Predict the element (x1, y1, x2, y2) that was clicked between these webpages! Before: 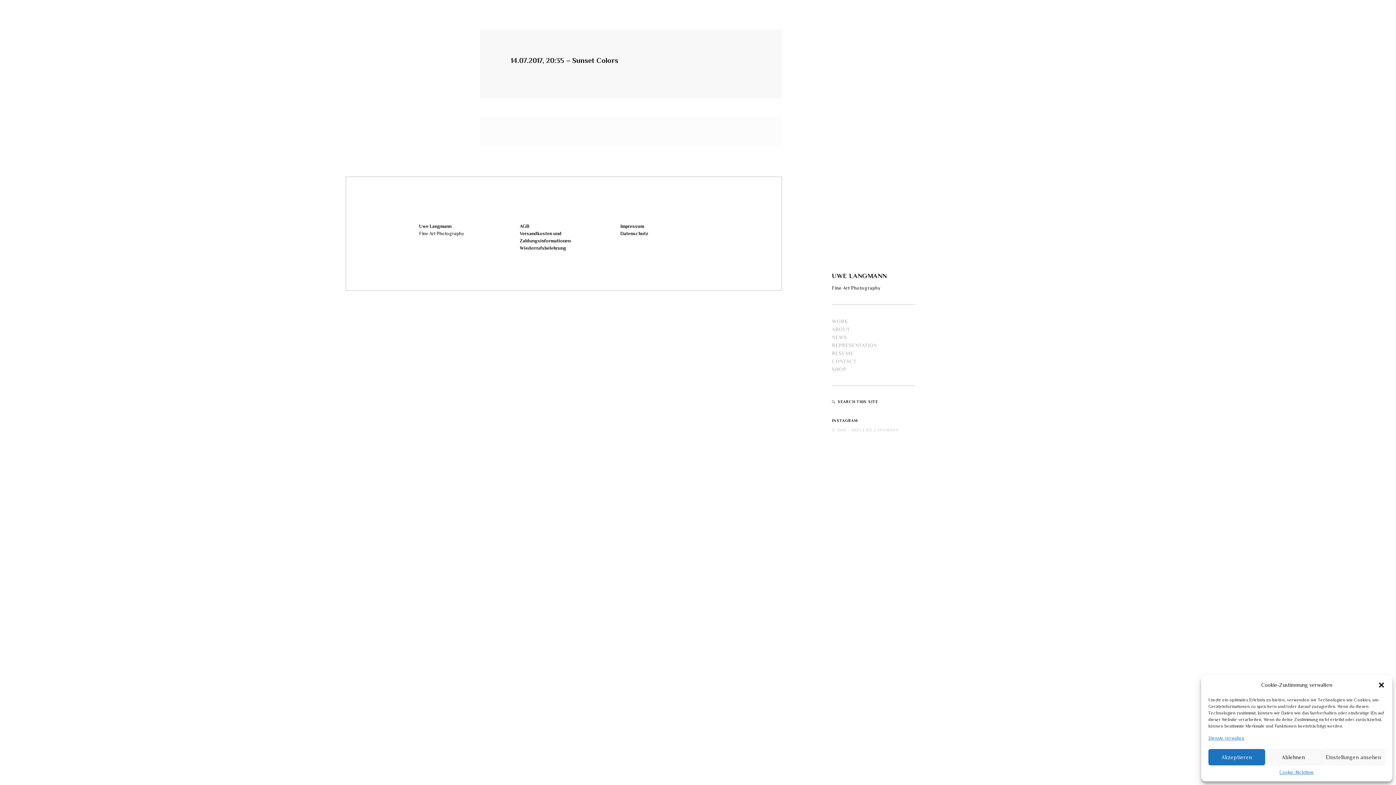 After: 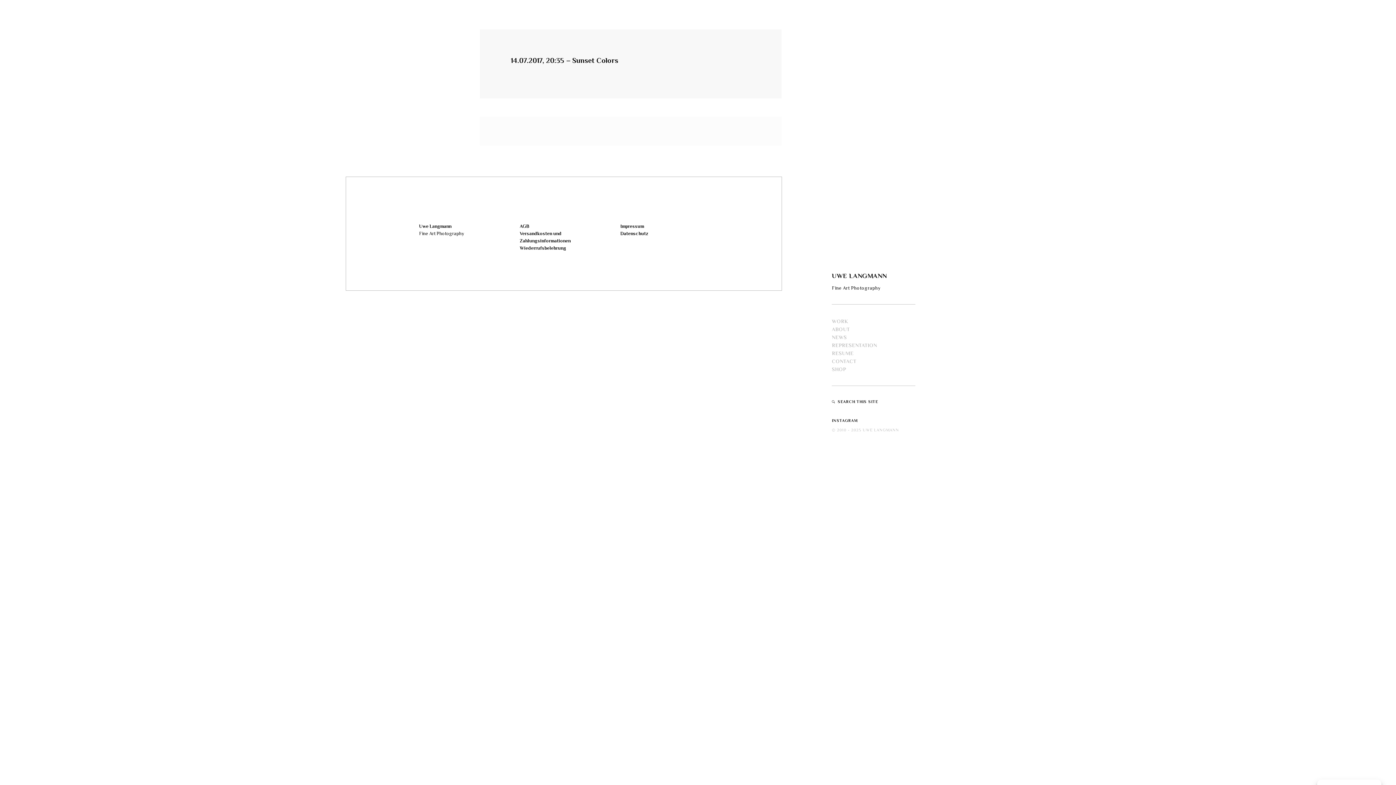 Action: label: Ablehnen bbox: (1265, 749, 1321, 765)